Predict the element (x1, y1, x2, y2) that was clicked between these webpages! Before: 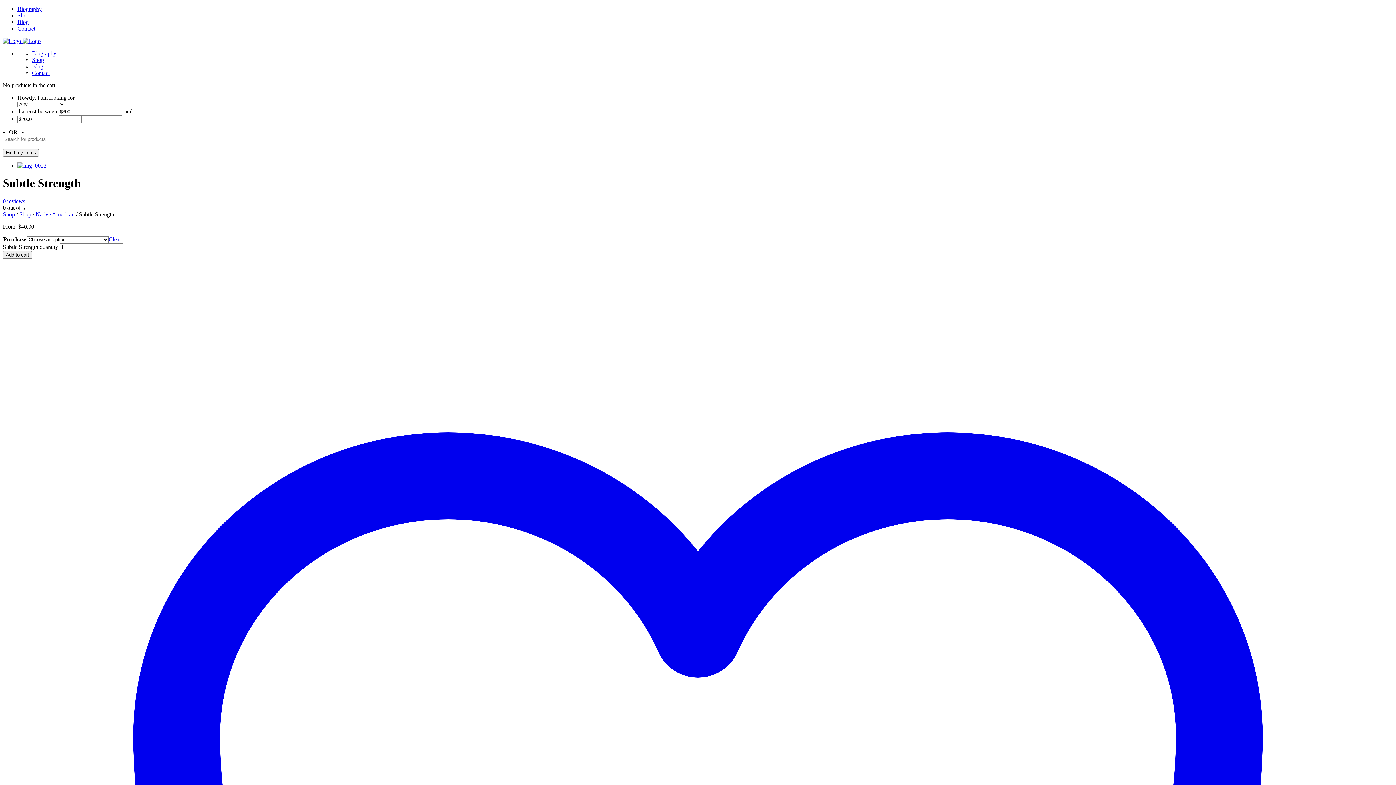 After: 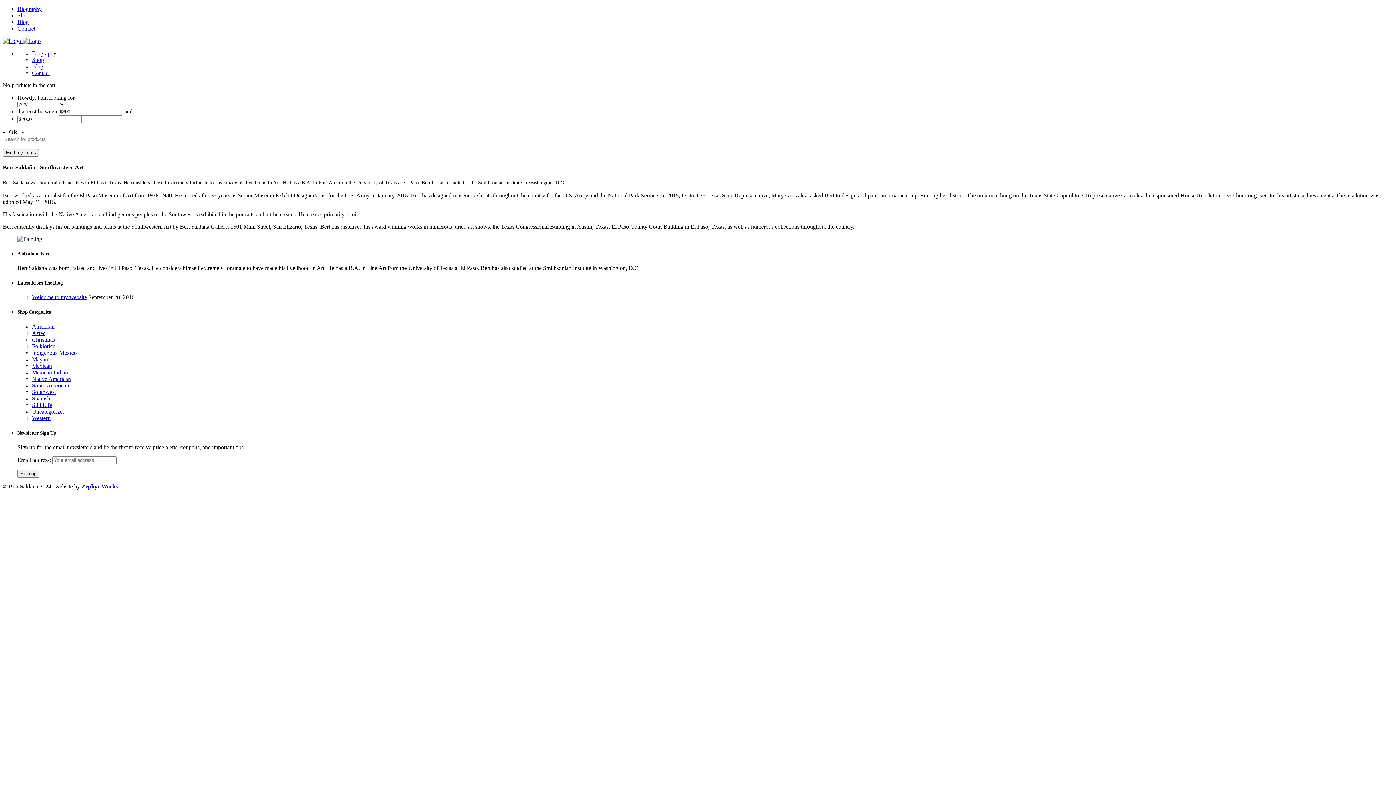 Action: bbox: (32, 50, 56, 56) label: Biography